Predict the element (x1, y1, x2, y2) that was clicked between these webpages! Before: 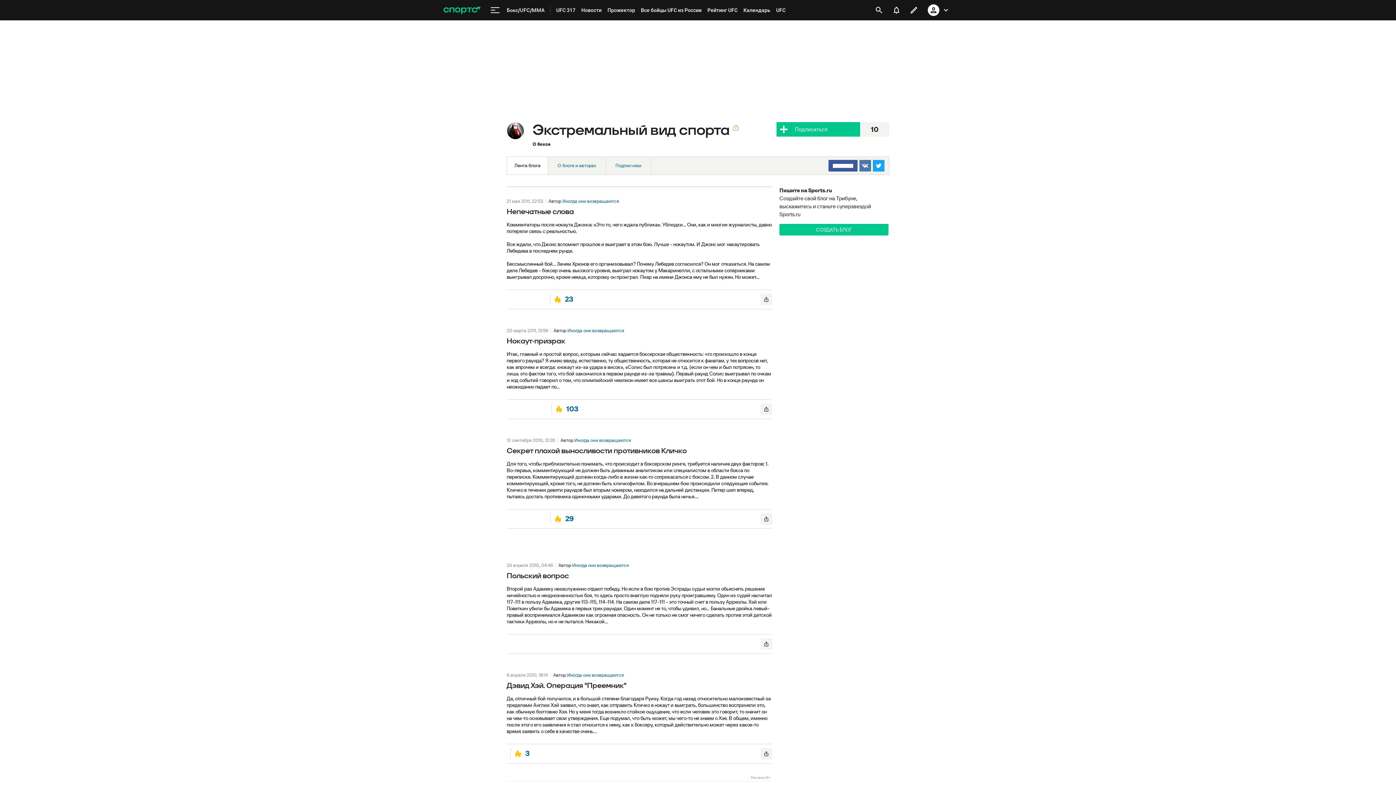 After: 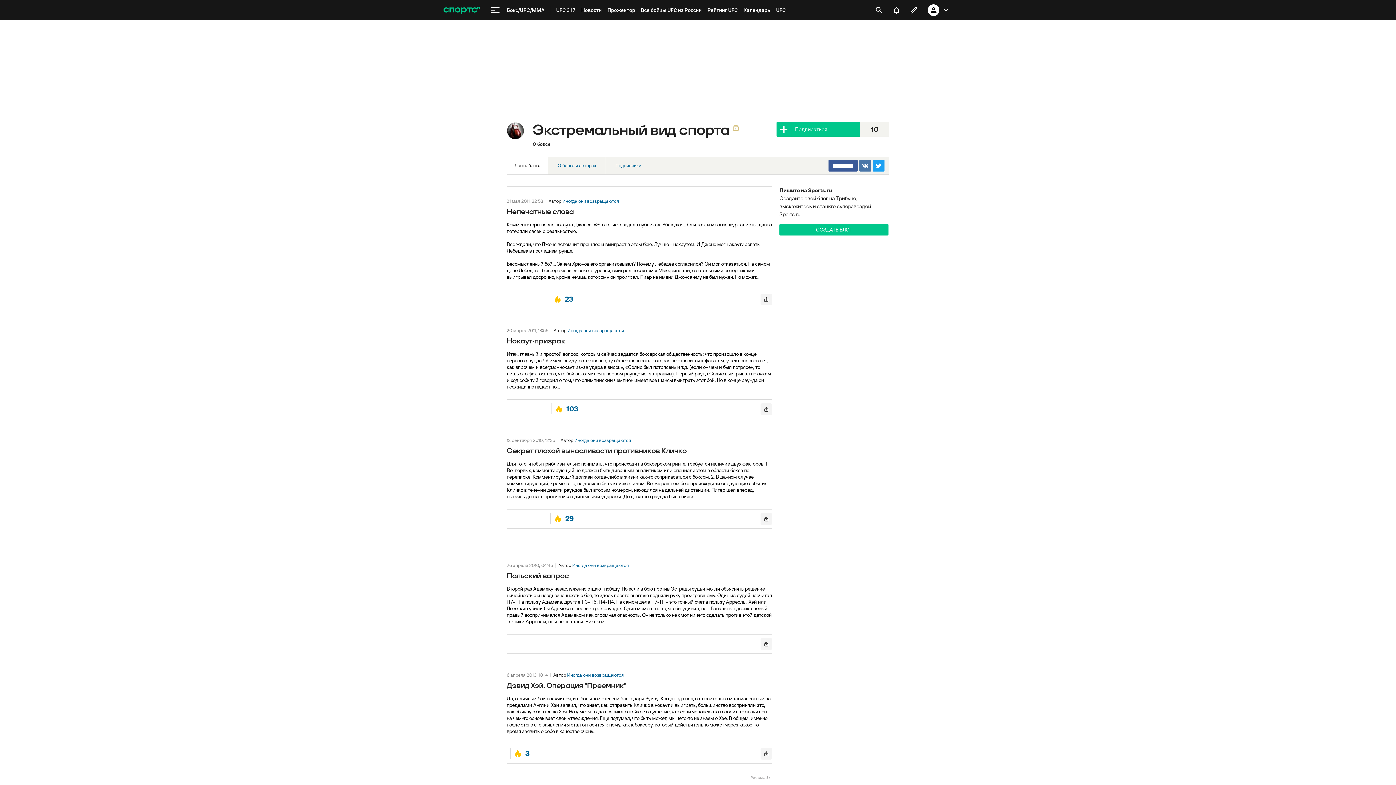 Action: bbox: (506, 122, 524, 139)